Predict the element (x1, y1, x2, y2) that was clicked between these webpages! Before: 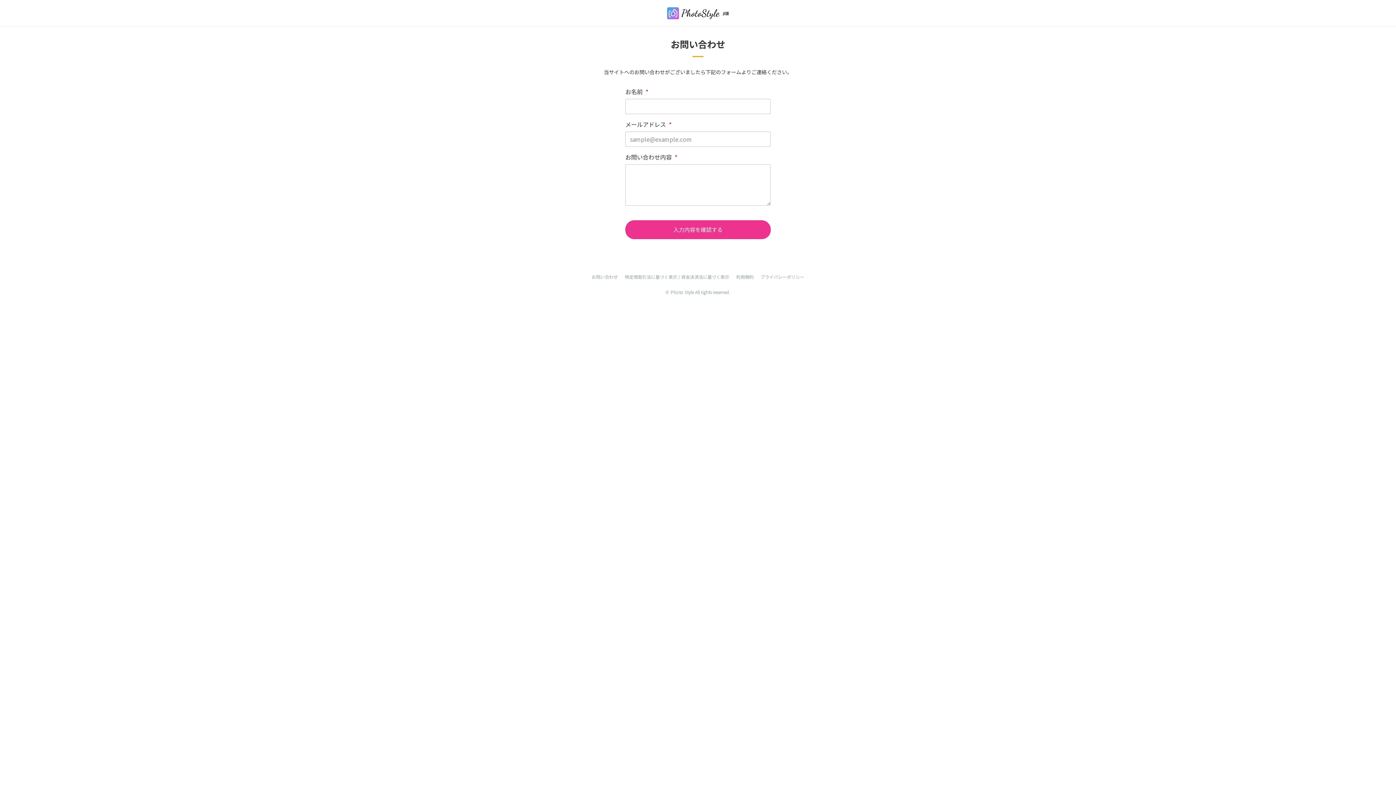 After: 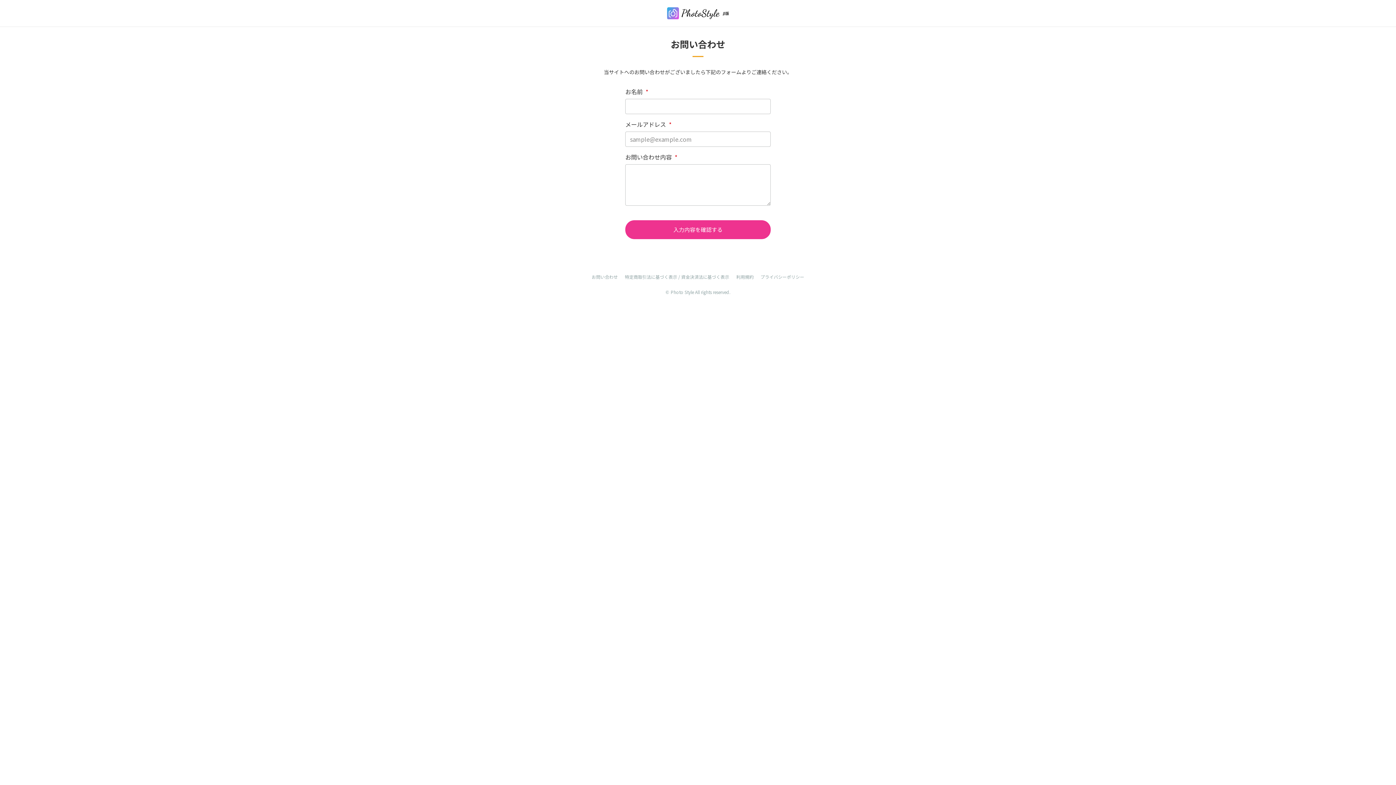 Action: bbox: (625, 272, 729, 281) label: 特定商取引法に基づく表示 / 資金決済法に基づく表示